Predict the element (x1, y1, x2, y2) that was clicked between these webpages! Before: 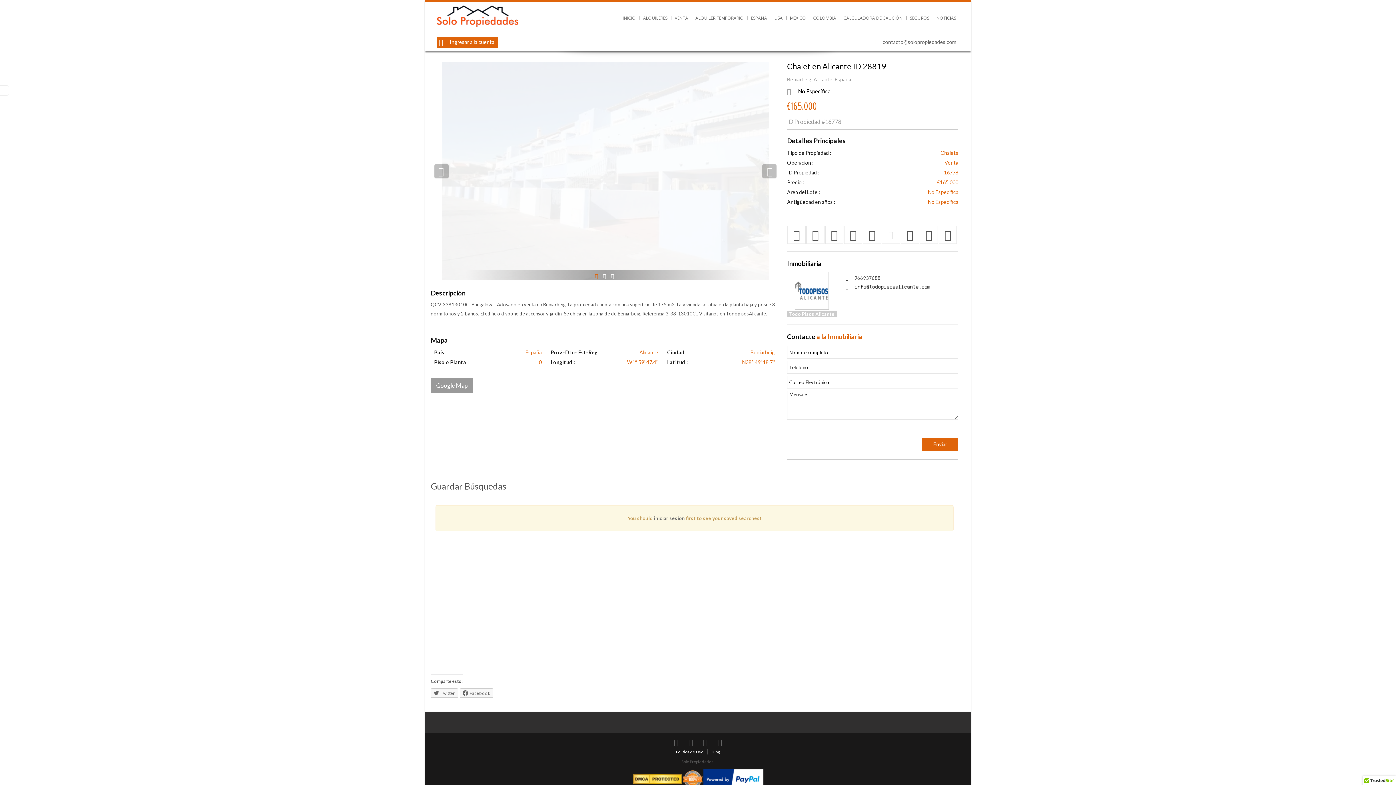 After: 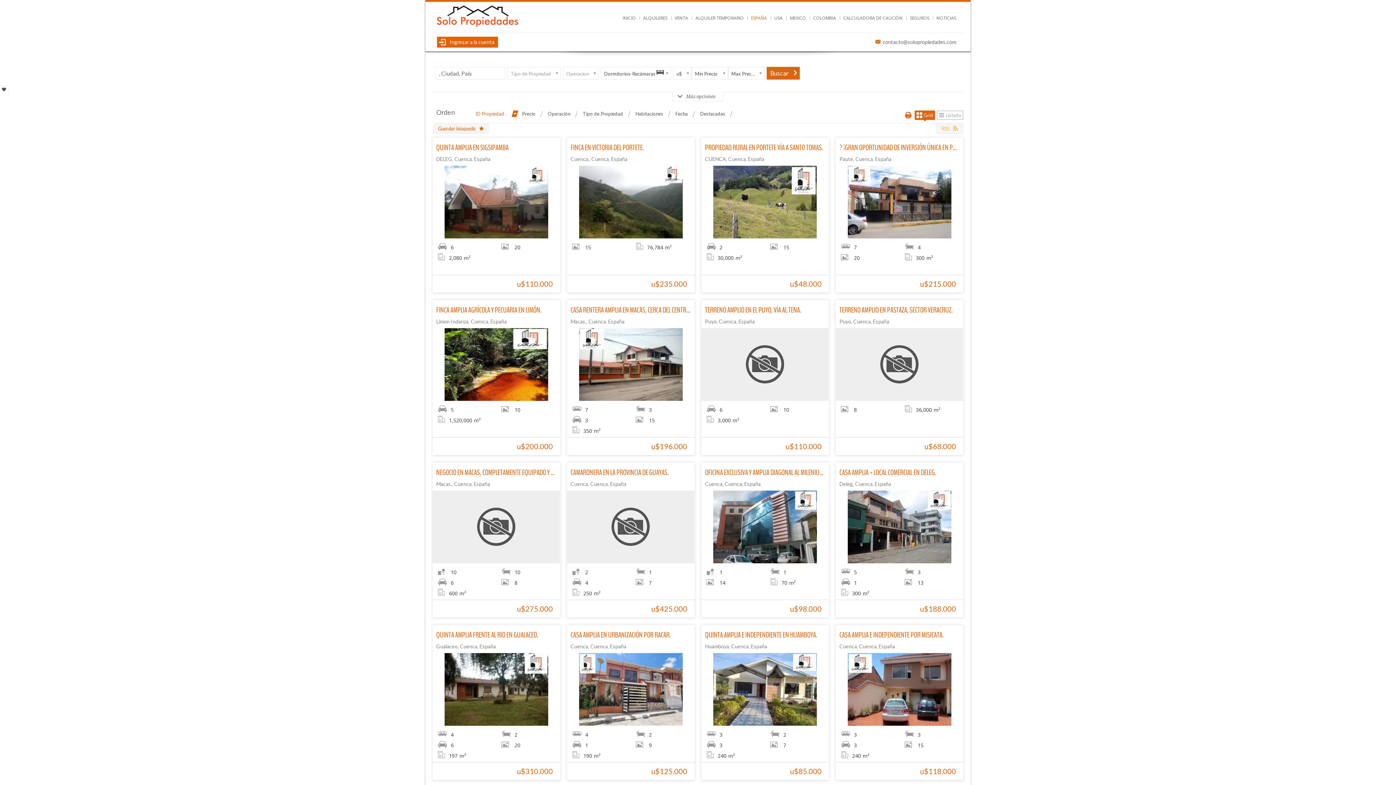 Action: bbox: (747, 10, 770, 25) label: ESPAÑA